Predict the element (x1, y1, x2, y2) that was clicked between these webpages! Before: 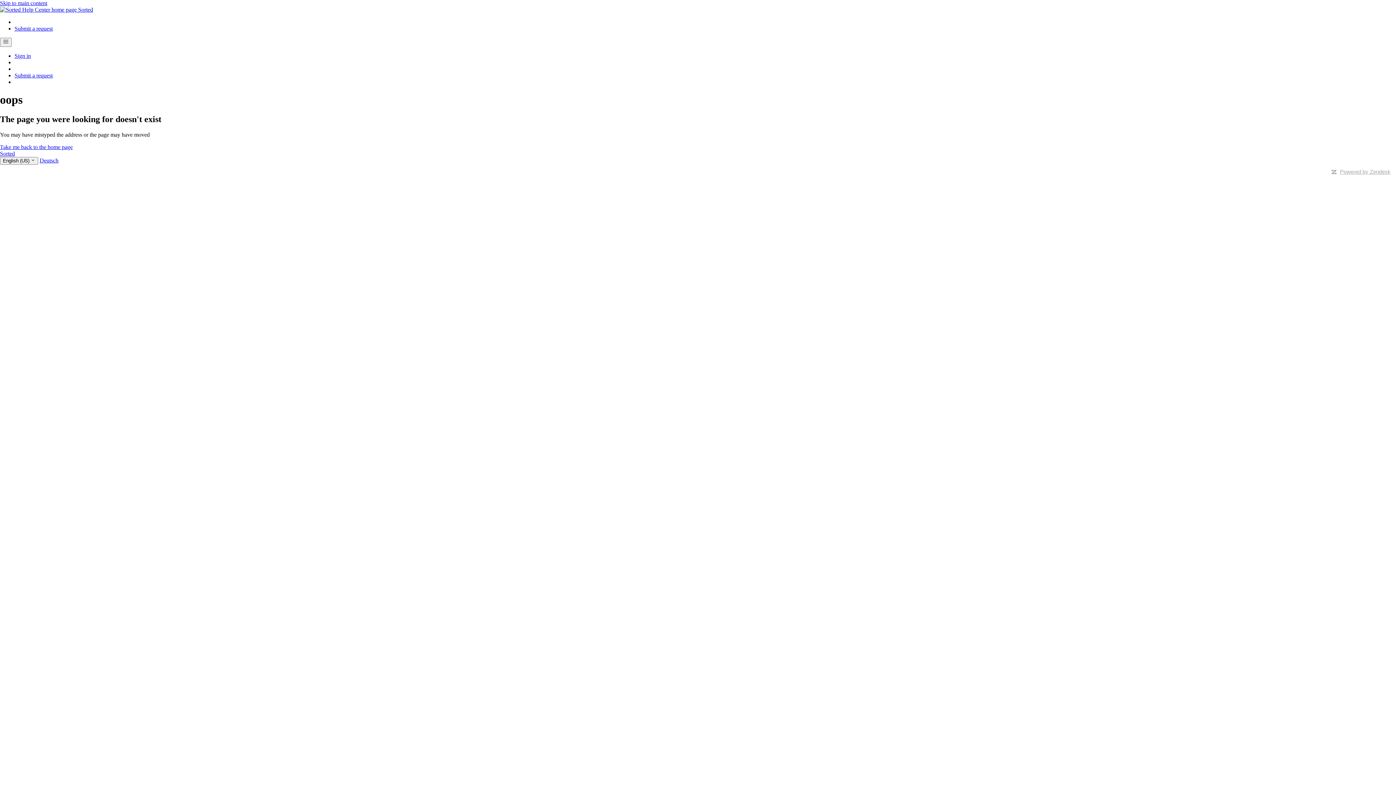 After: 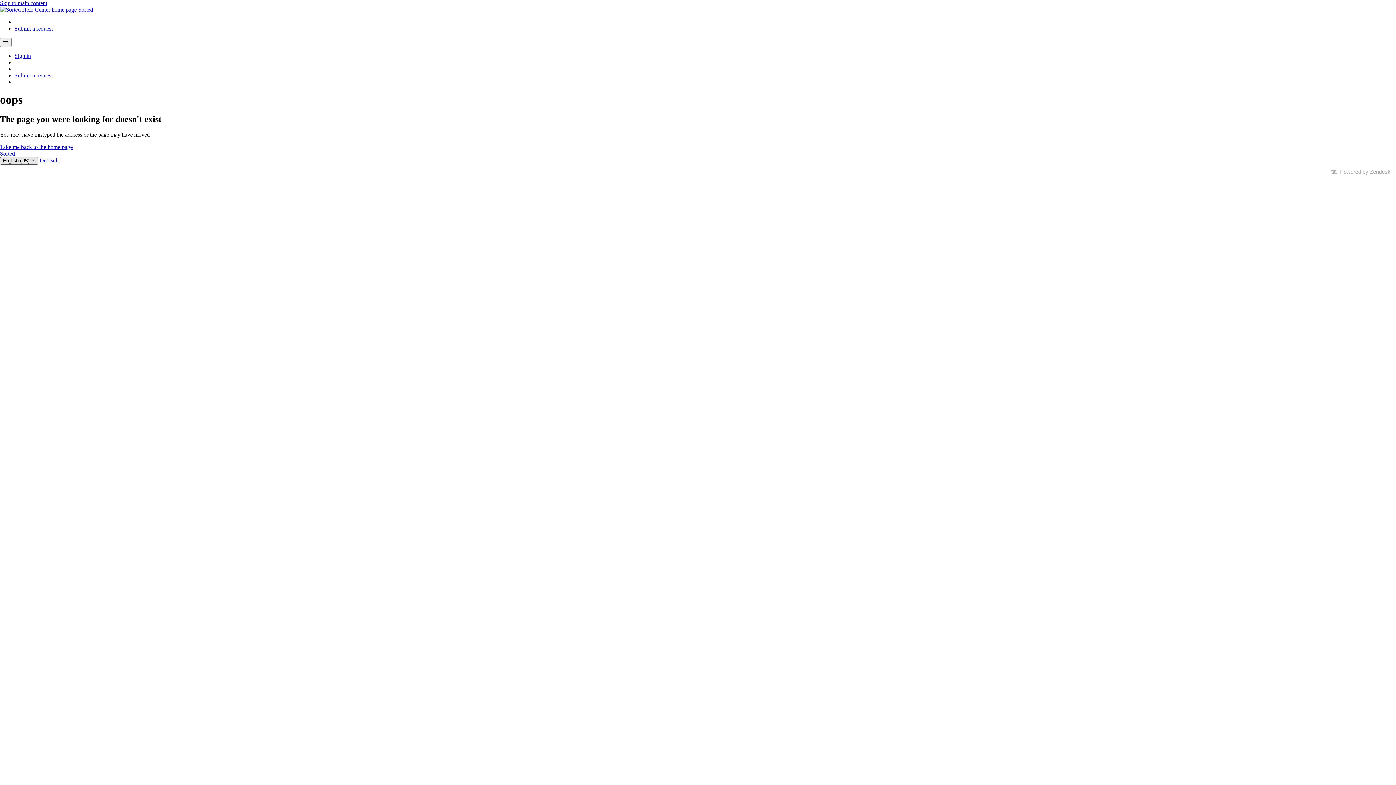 Action: label: English (US)  bbox: (0, 157, 38, 164)